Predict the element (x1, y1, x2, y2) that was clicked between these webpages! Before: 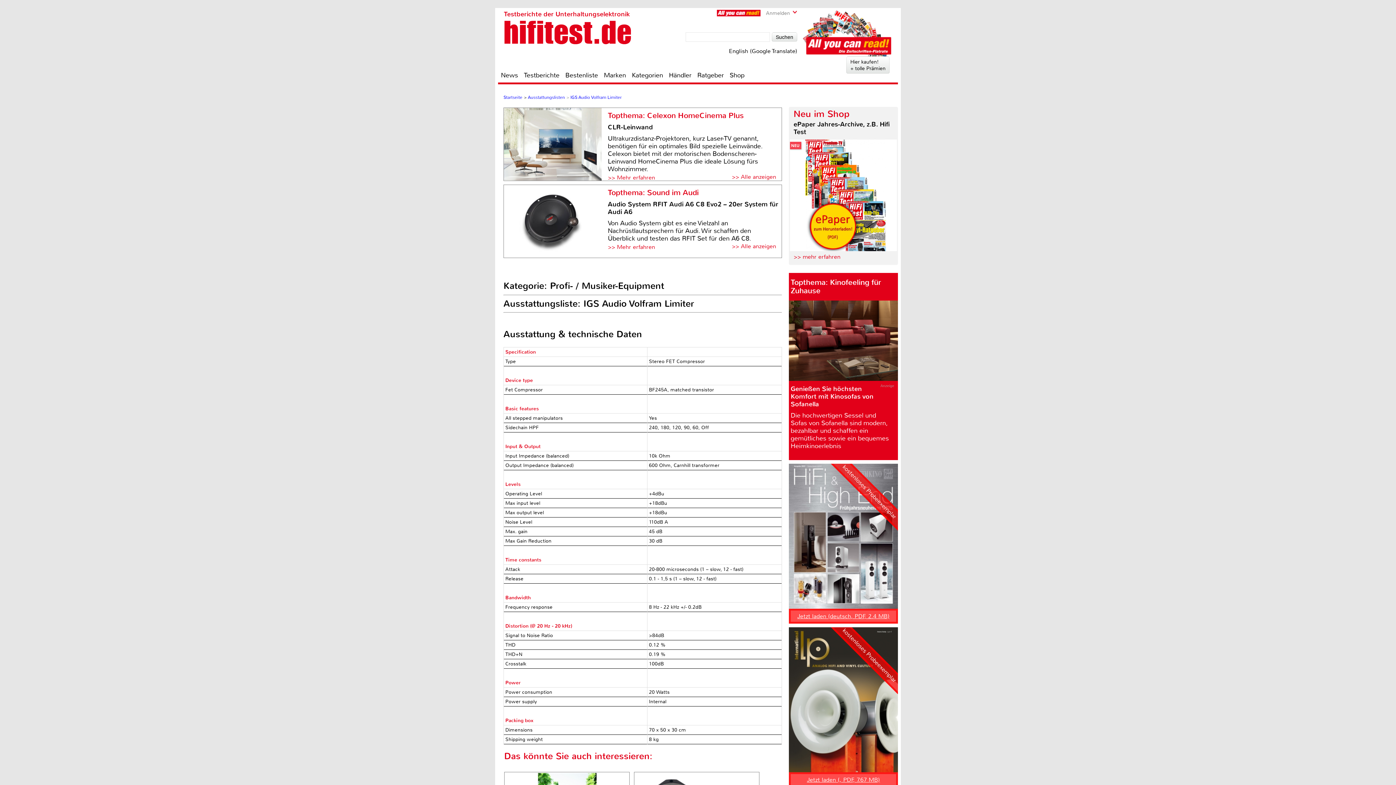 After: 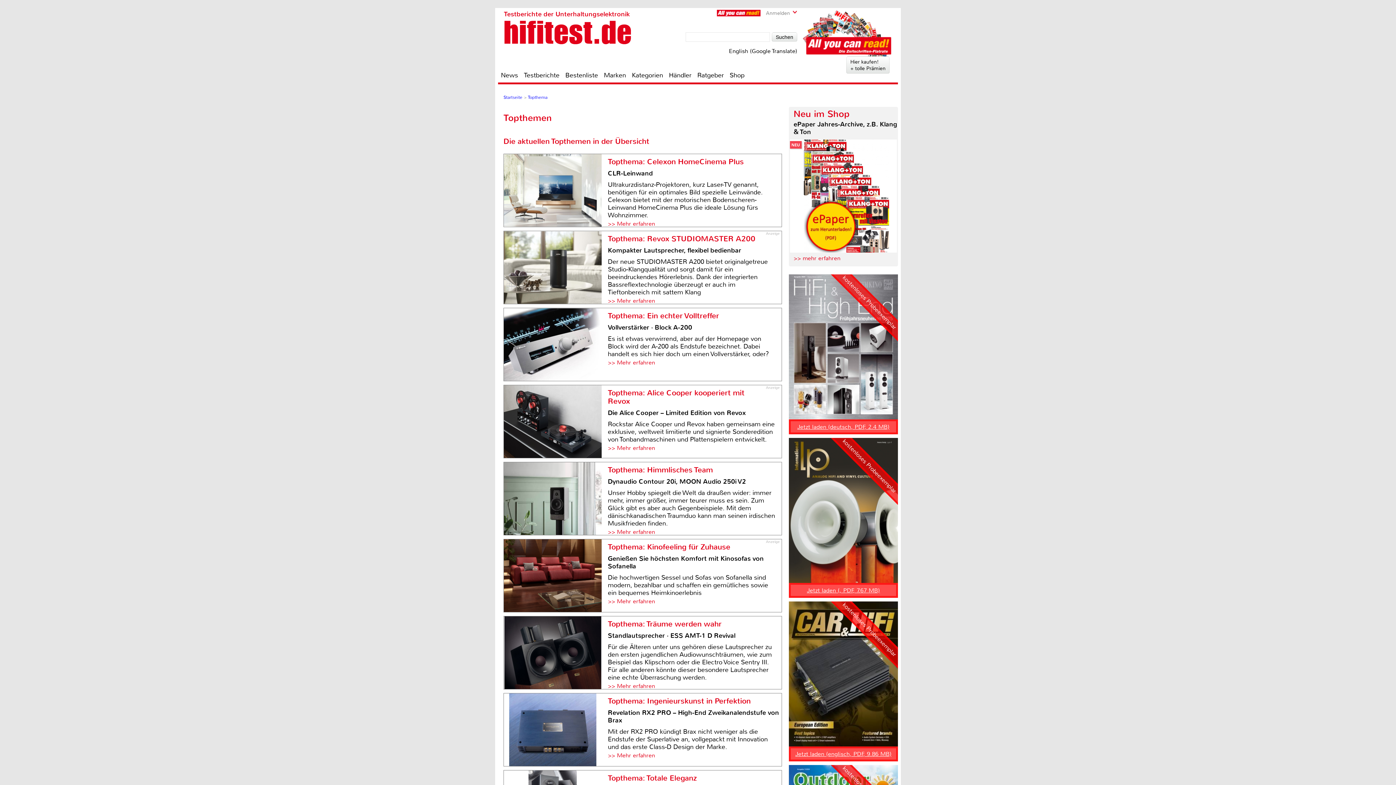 Action: label: >> Alle anzeigen bbox: (732, 173, 776, 180)